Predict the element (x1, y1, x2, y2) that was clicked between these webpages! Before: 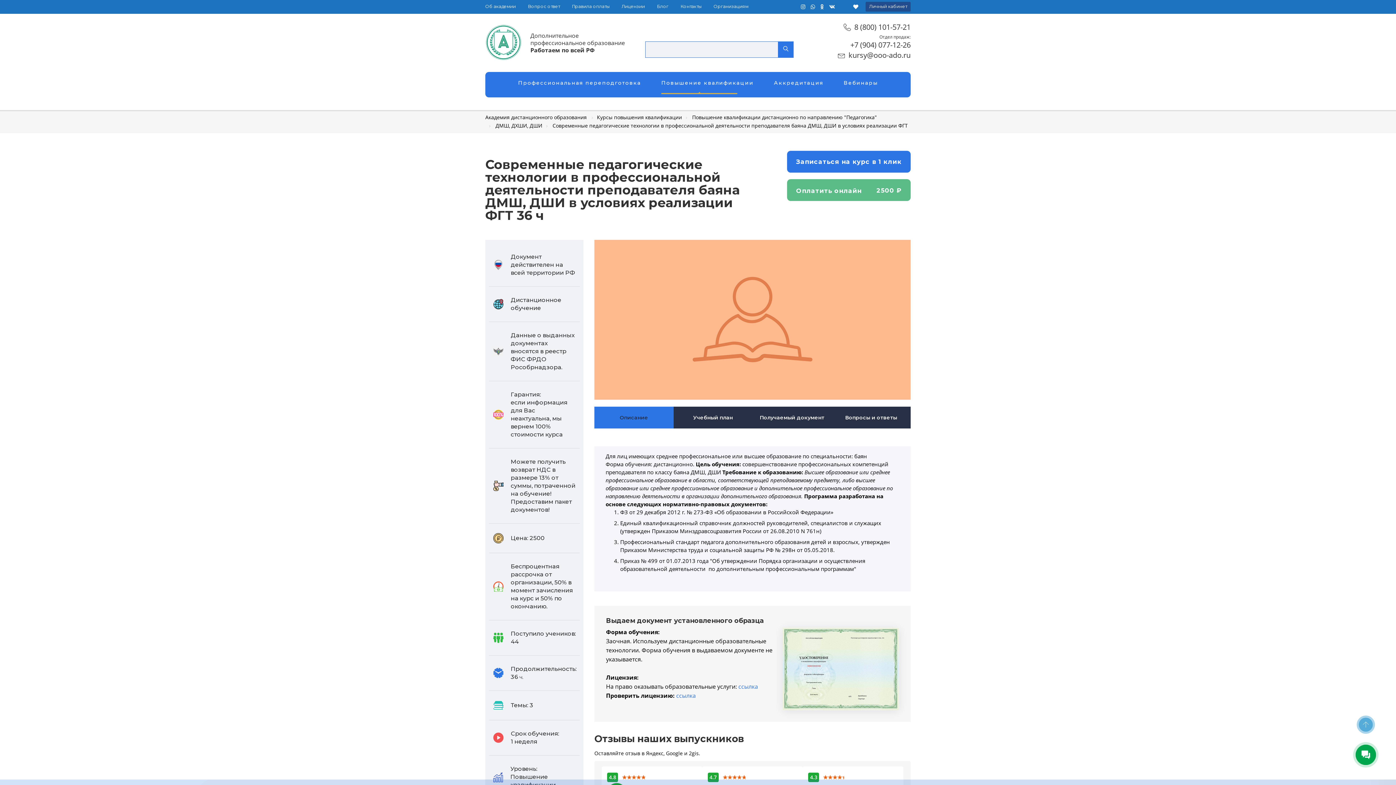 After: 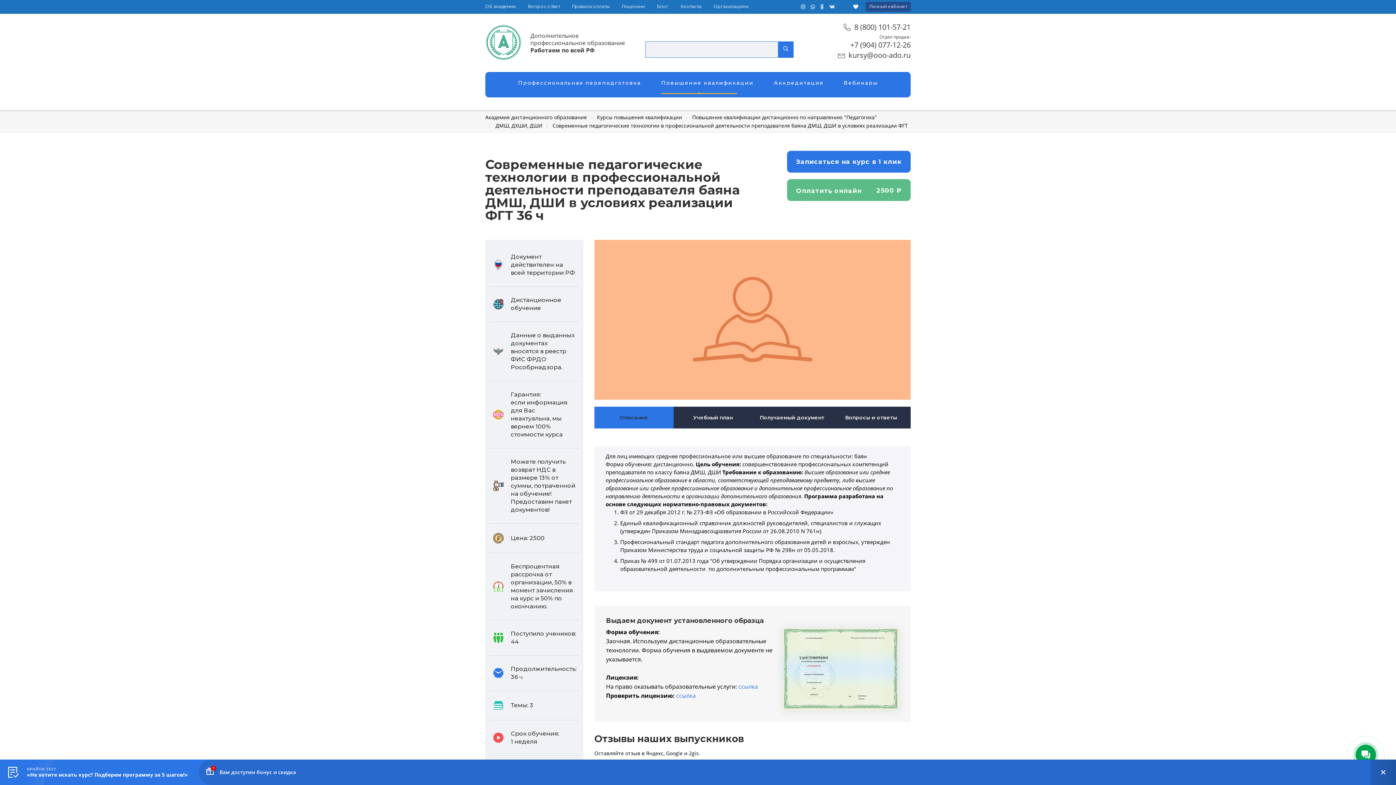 Action: bbox: (1357, 716, 1375, 734)